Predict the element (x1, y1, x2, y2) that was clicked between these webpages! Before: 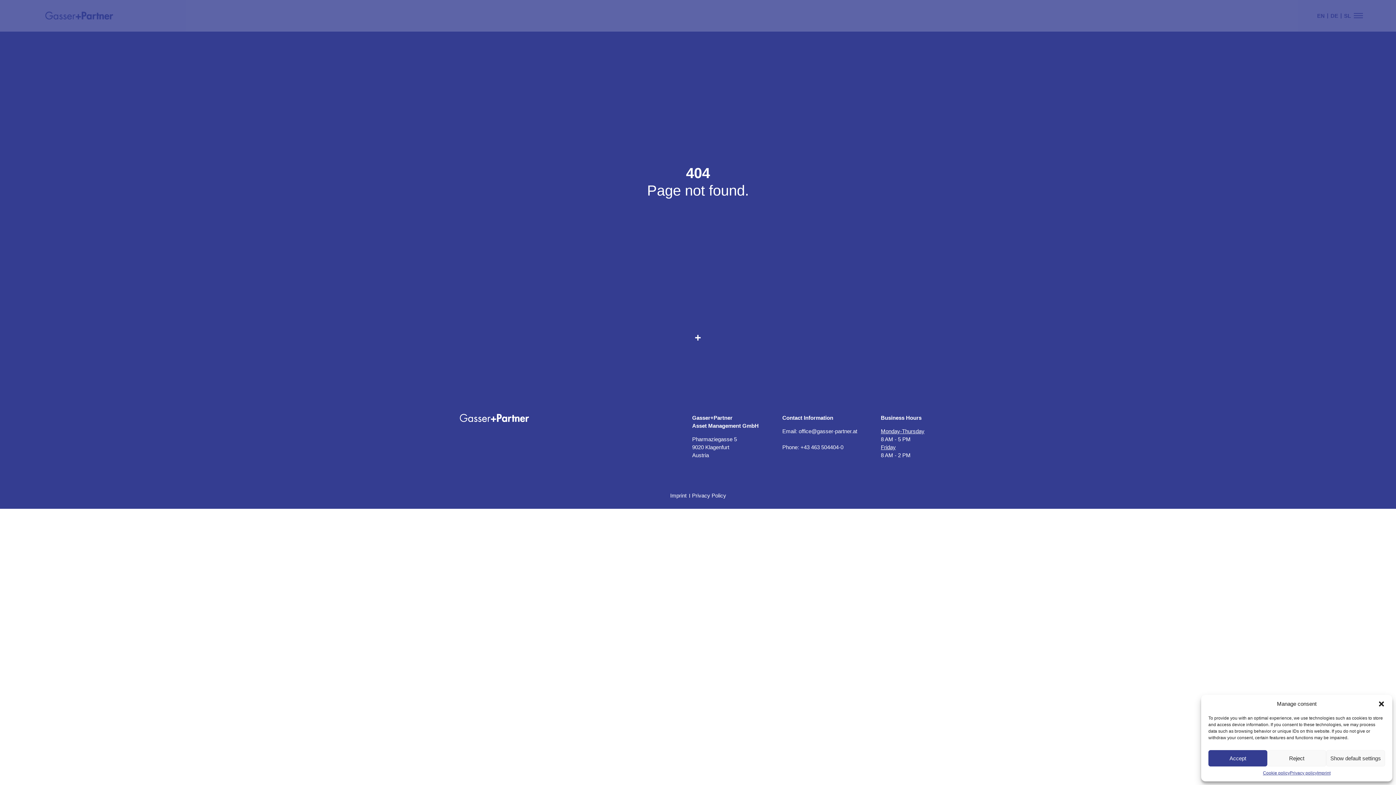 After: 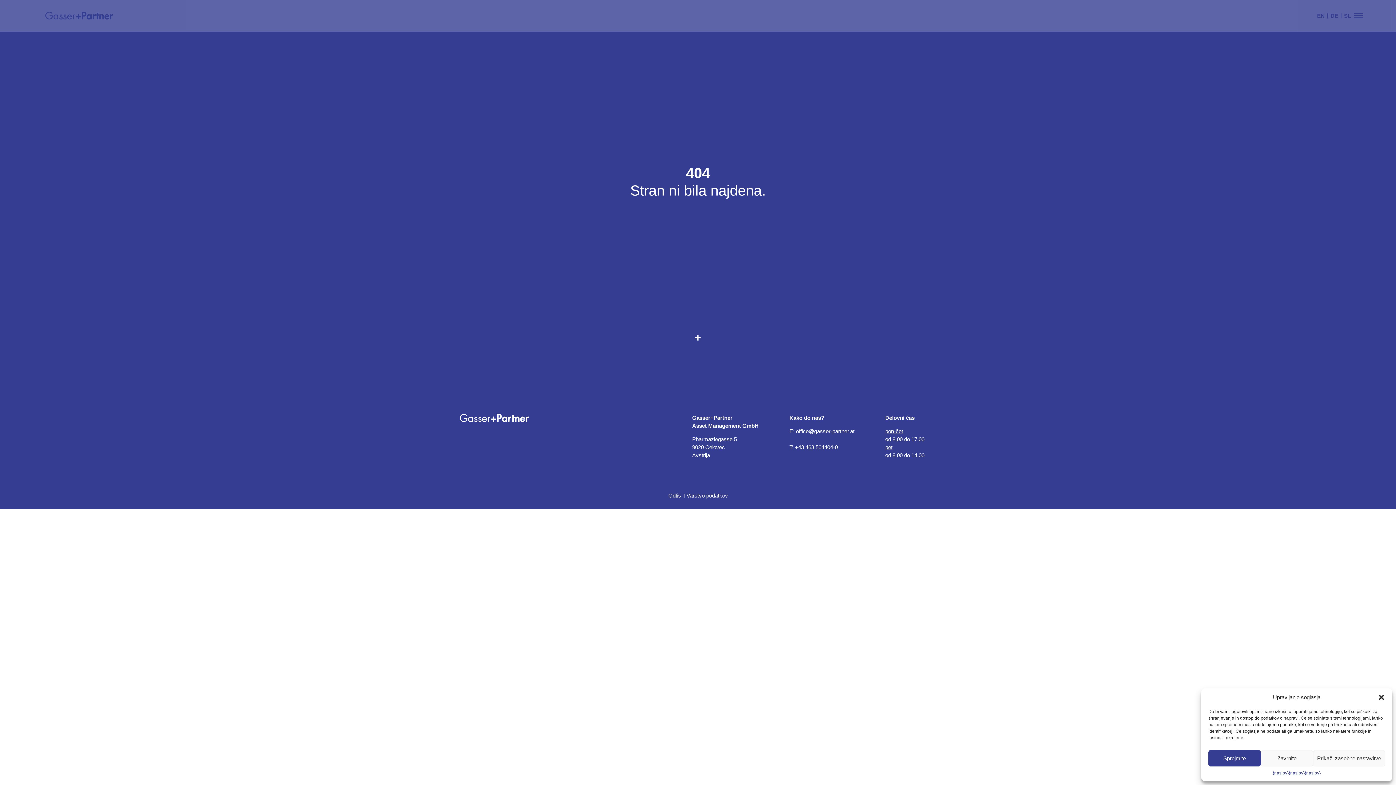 Action: bbox: (1341, 10, 1354, 21) label: SL